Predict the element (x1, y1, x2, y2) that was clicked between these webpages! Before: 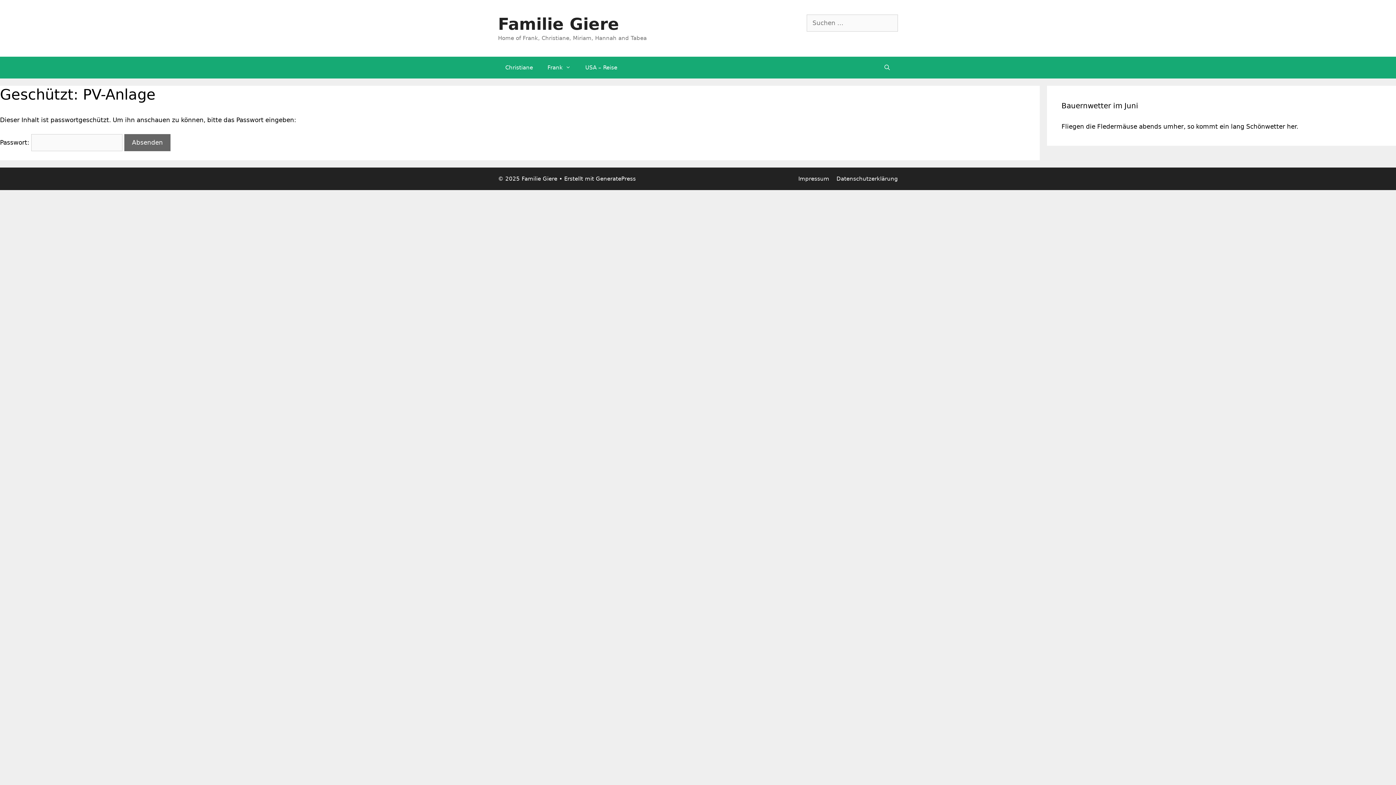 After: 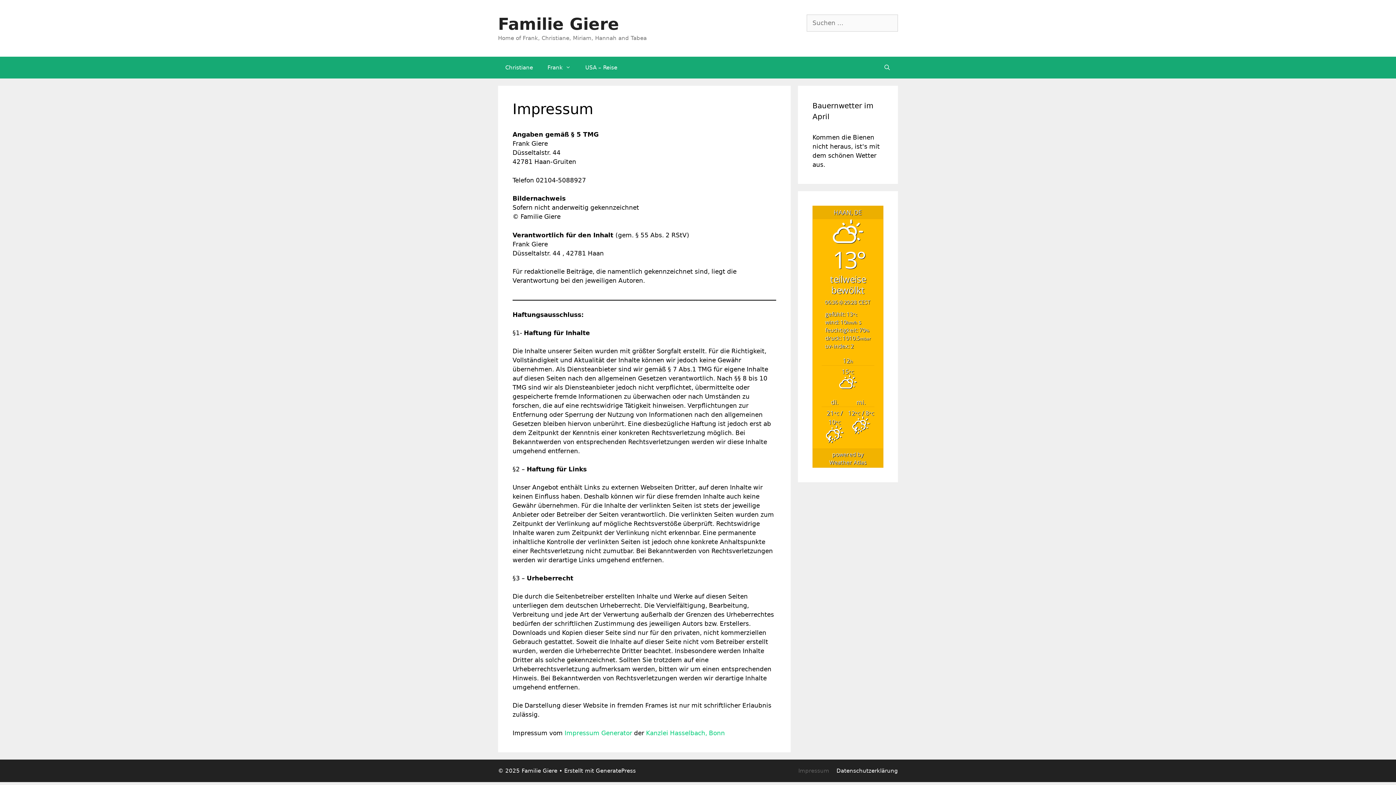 Action: bbox: (798, 175, 829, 182) label: Impressum